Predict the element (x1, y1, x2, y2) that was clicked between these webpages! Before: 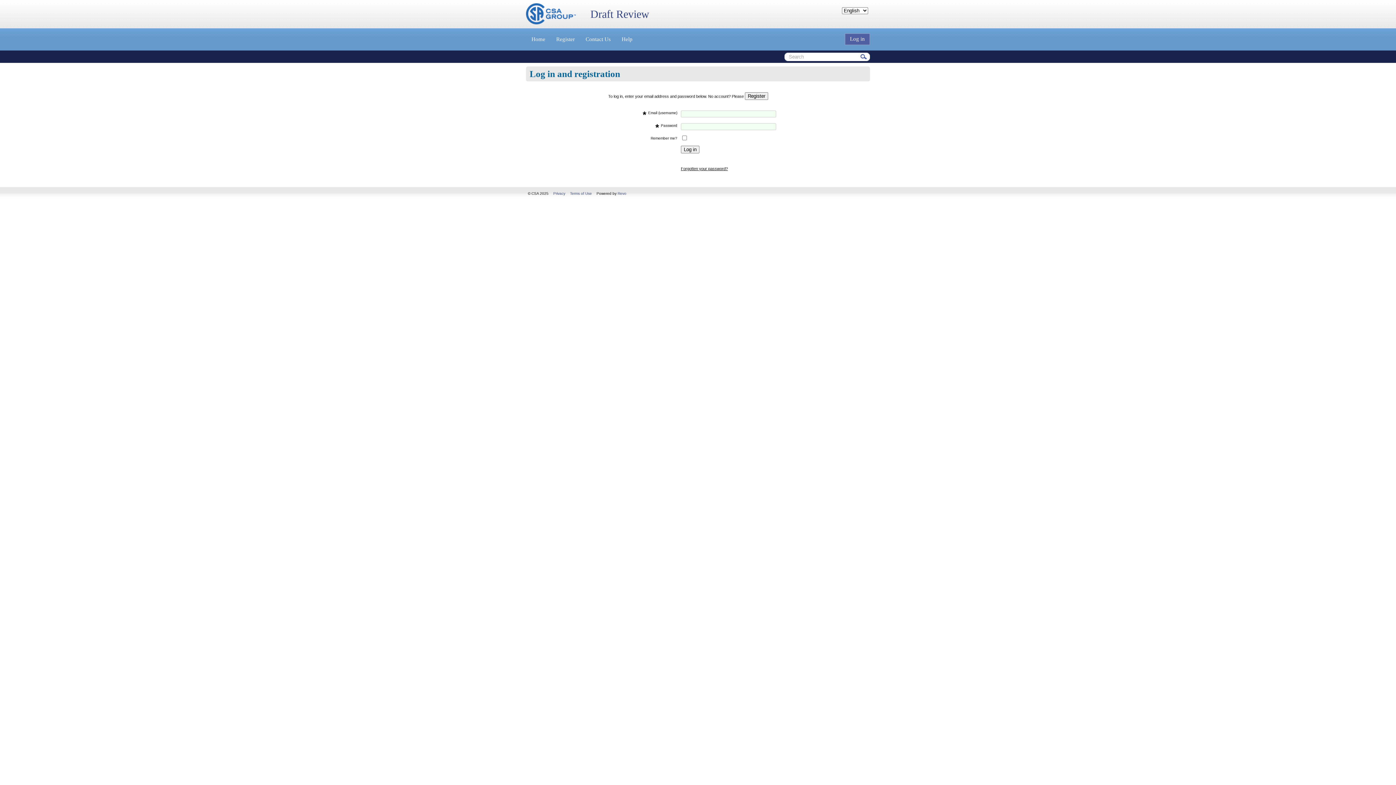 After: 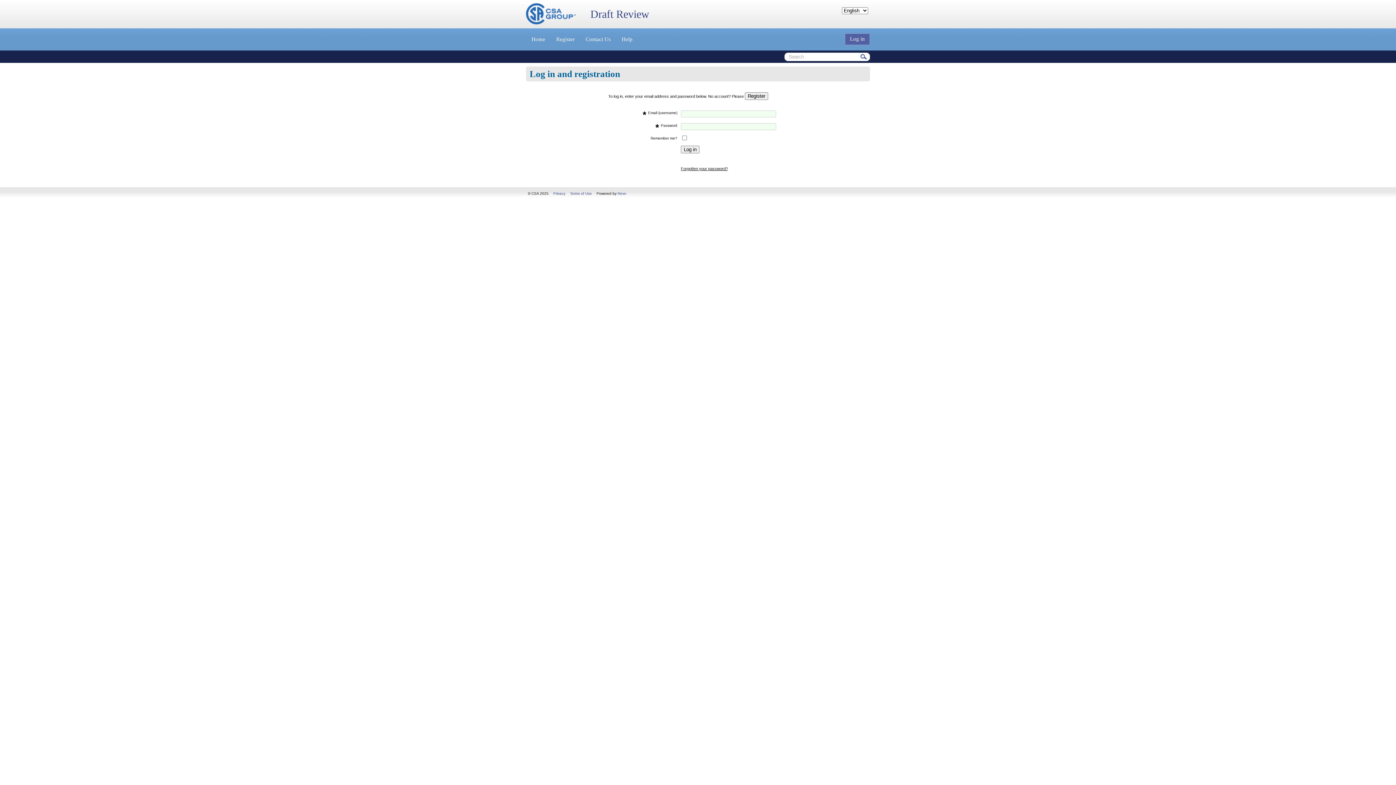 Action: label: Log in bbox: (845, 33, 870, 45)